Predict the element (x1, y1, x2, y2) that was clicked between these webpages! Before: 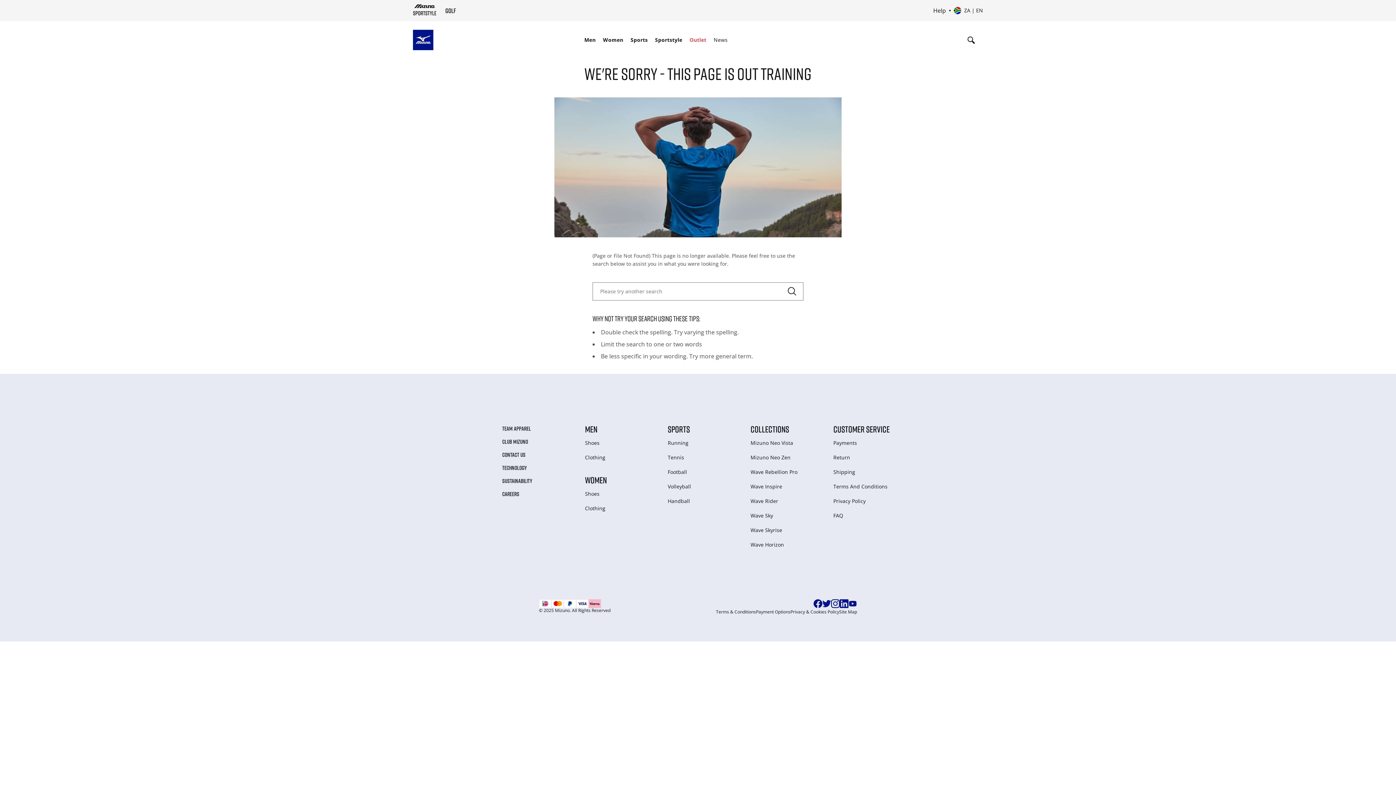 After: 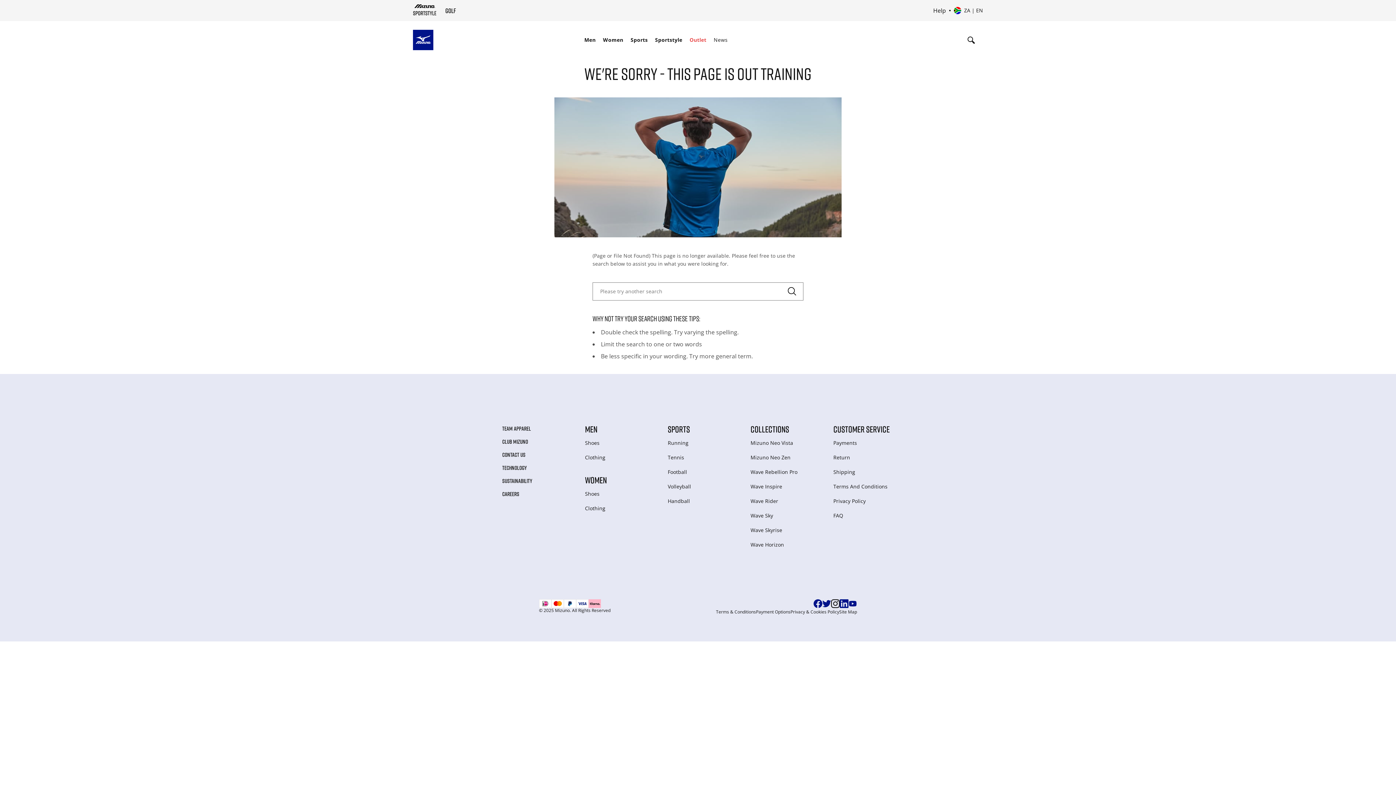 Action: bbox: (831, 599, 839, 608)